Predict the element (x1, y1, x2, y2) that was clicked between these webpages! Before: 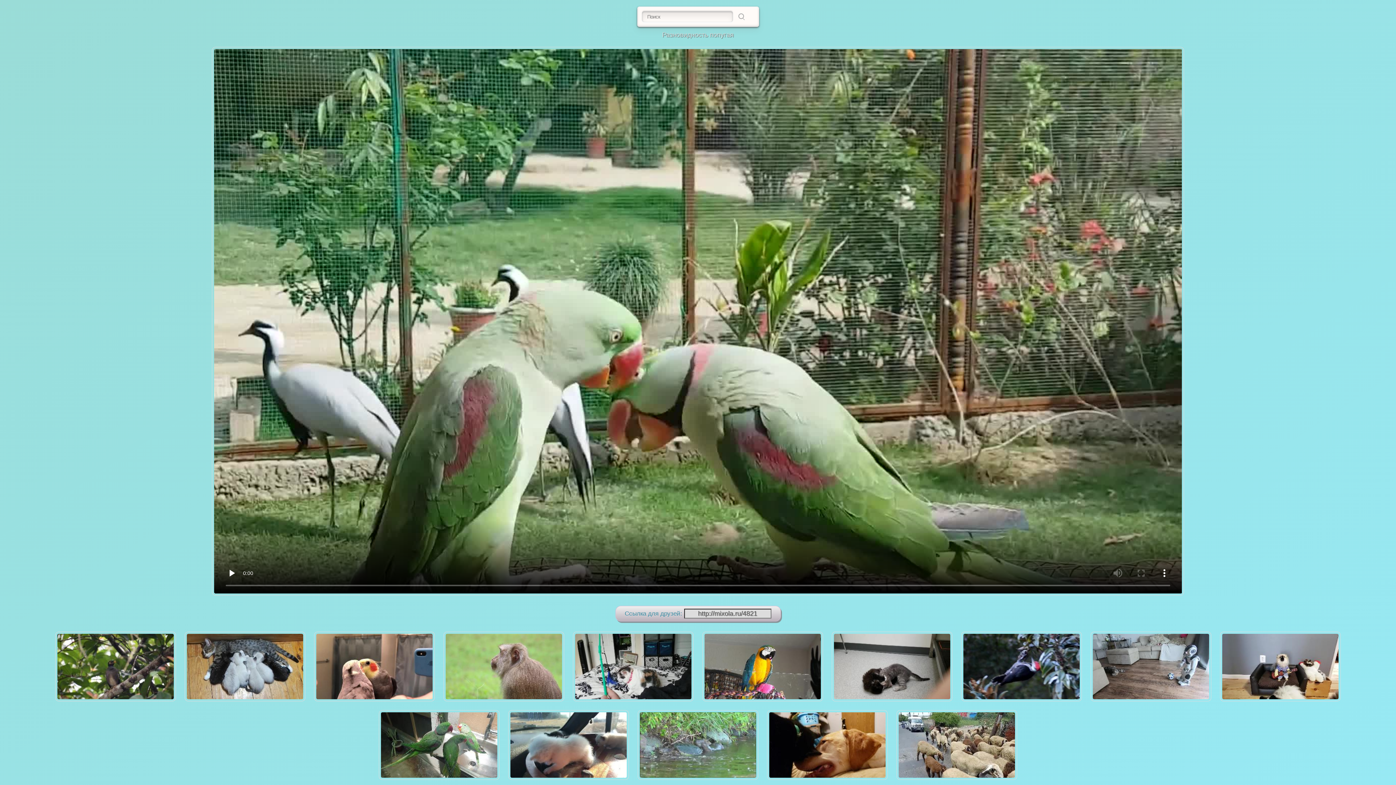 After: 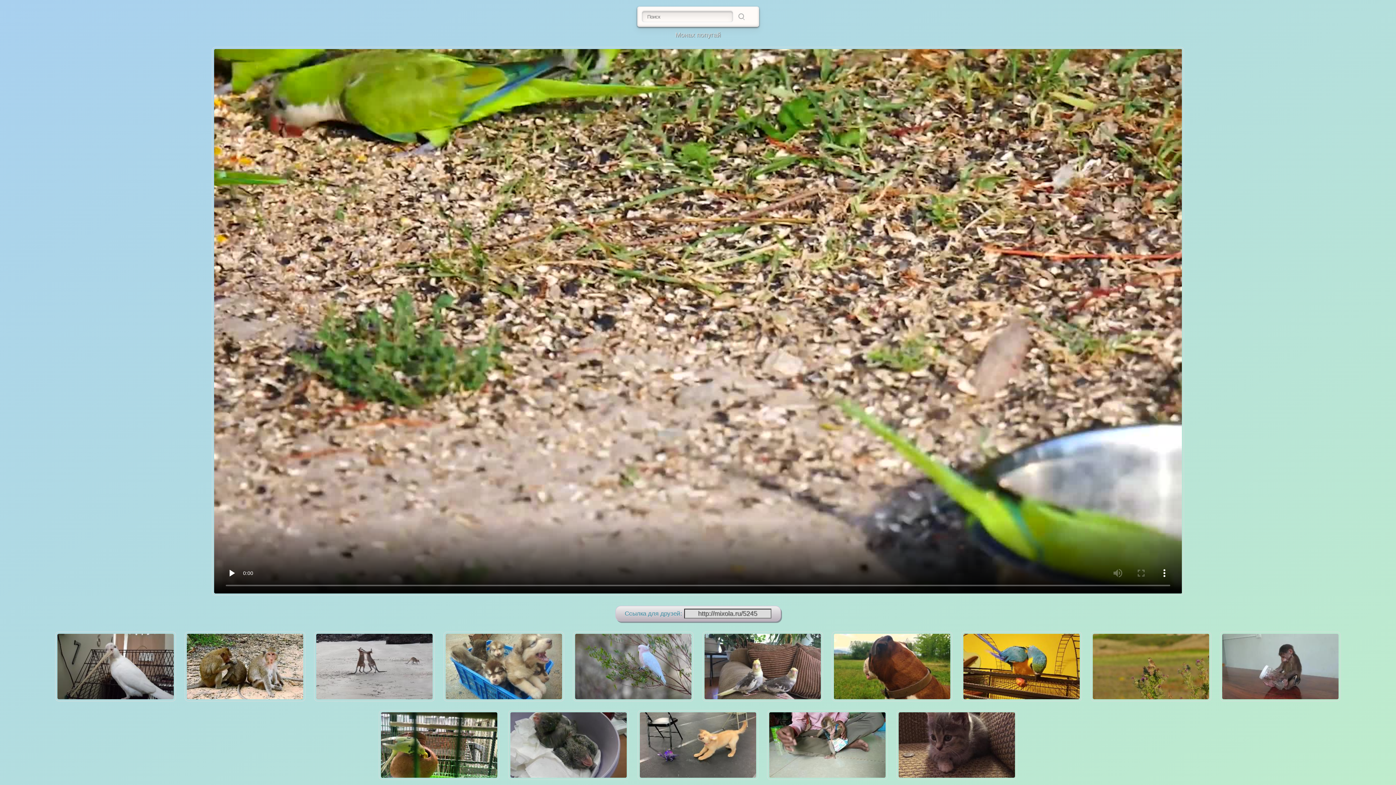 Action: label:   bbox: (734, 11, 747, 22)